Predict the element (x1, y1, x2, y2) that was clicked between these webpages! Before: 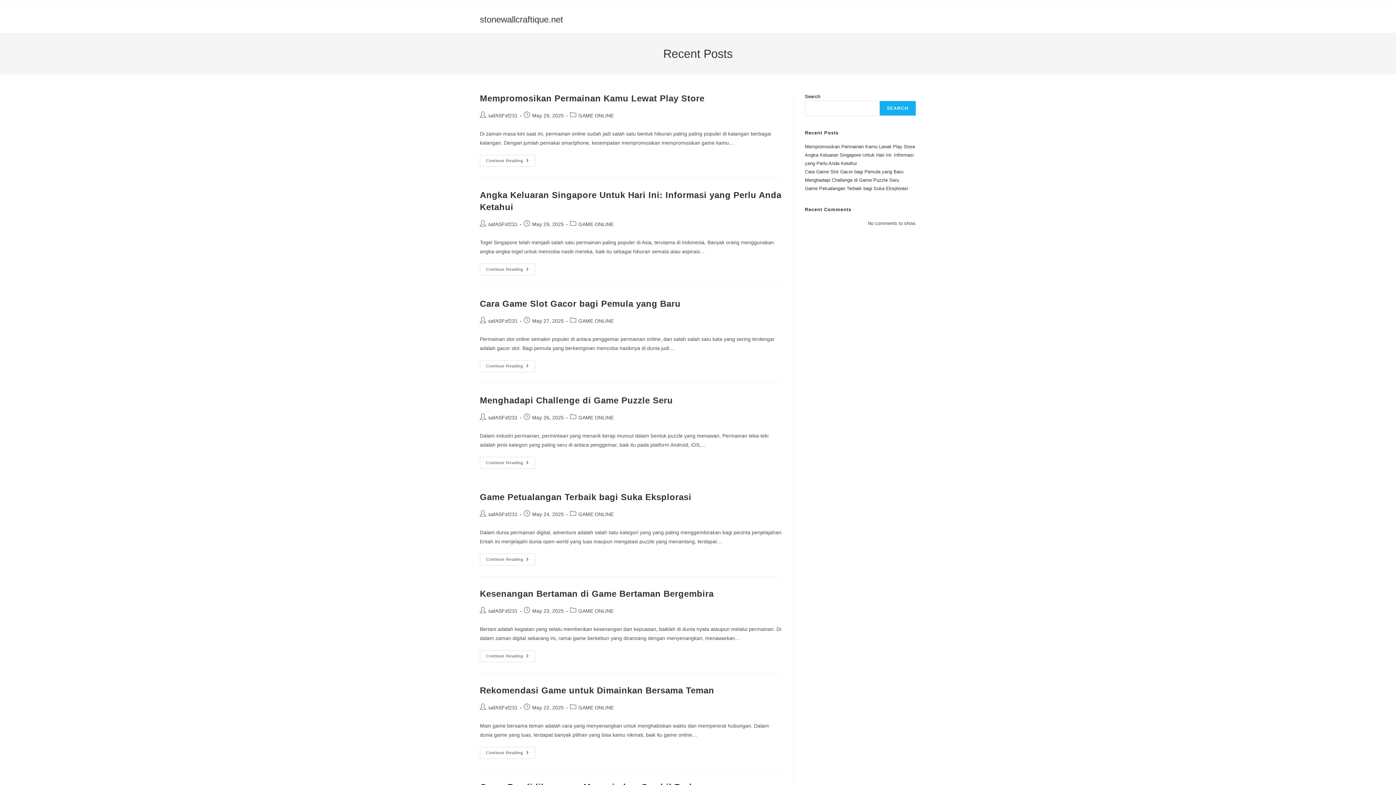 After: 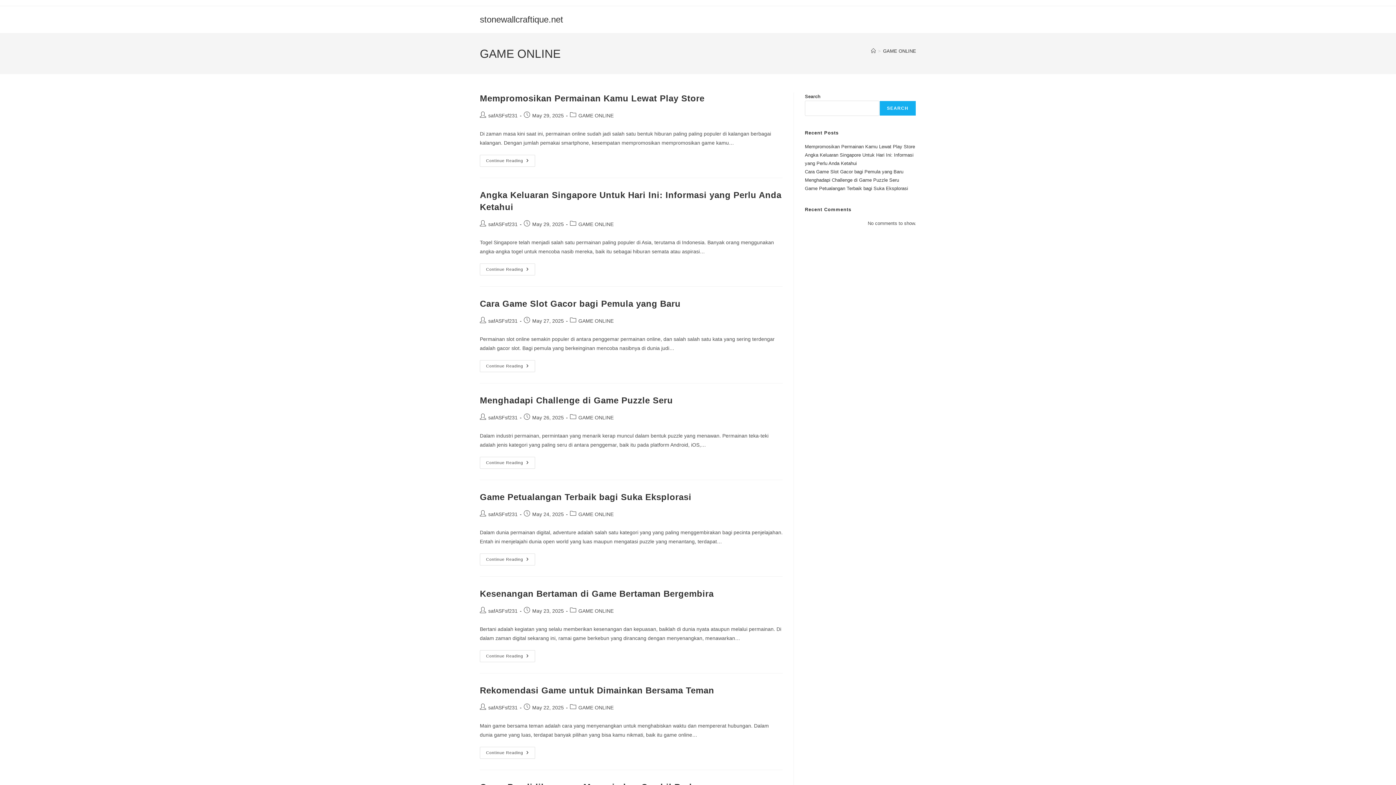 Action: bbox: (578, 511, 613, 517) label: GAME ONLINE